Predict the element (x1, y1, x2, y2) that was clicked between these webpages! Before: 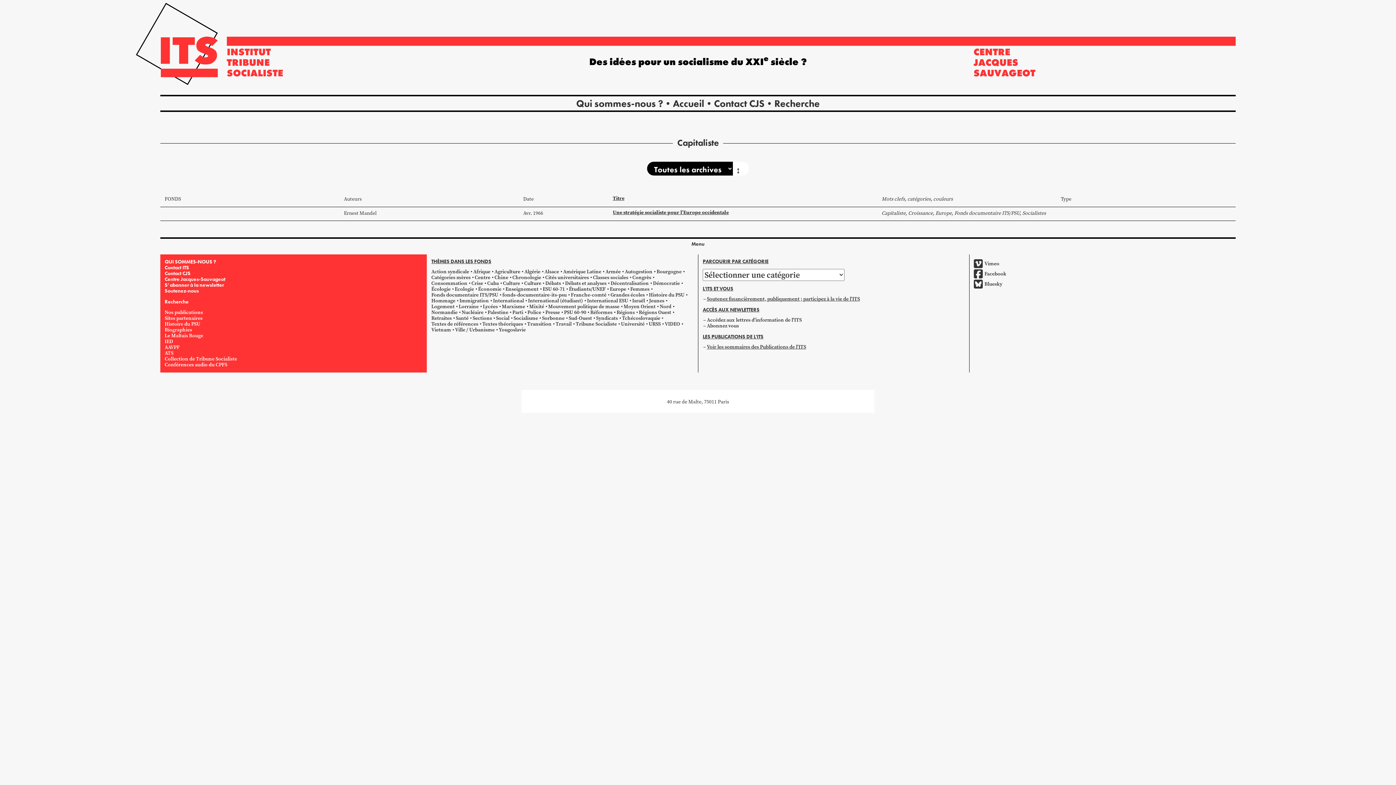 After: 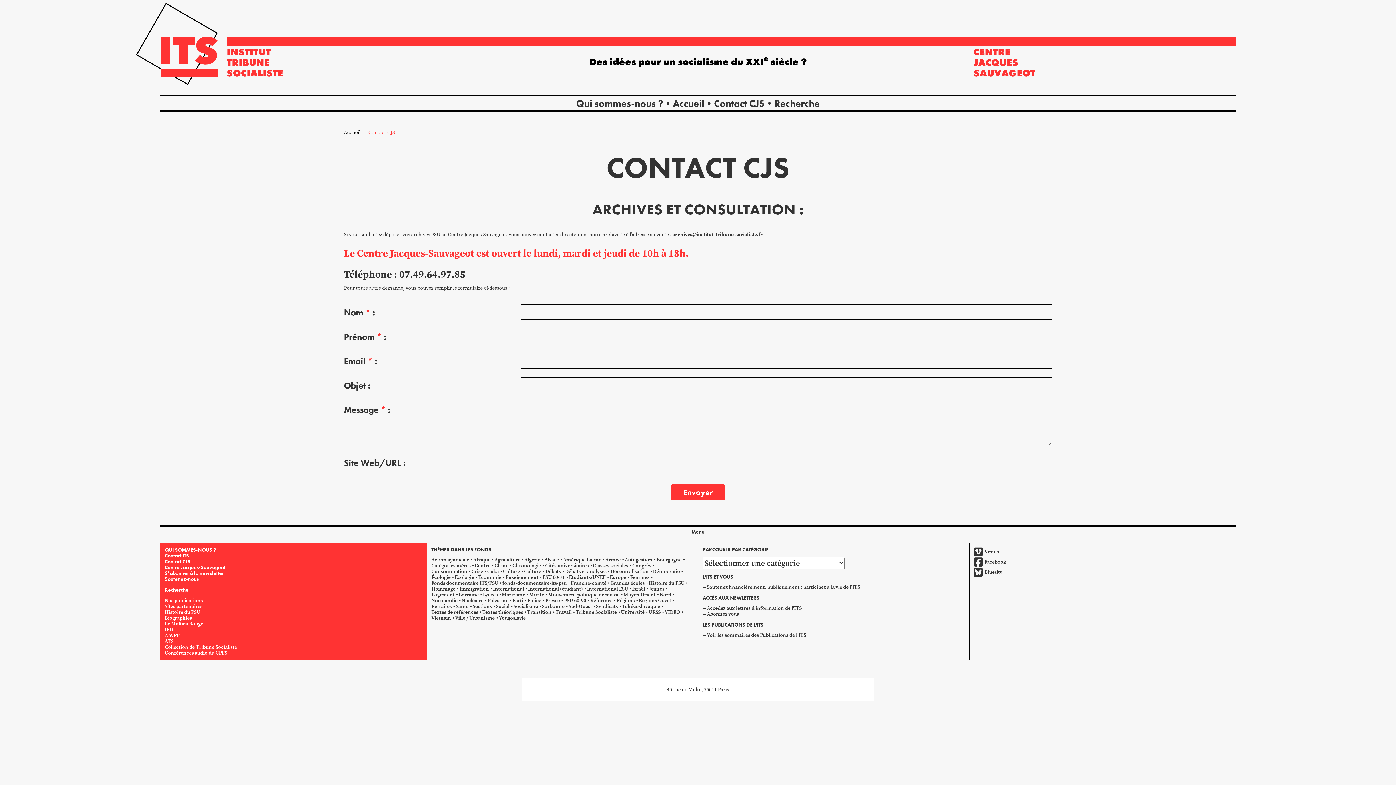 Action: bbox: (164, 270, 190, 276) label: Contact CJS